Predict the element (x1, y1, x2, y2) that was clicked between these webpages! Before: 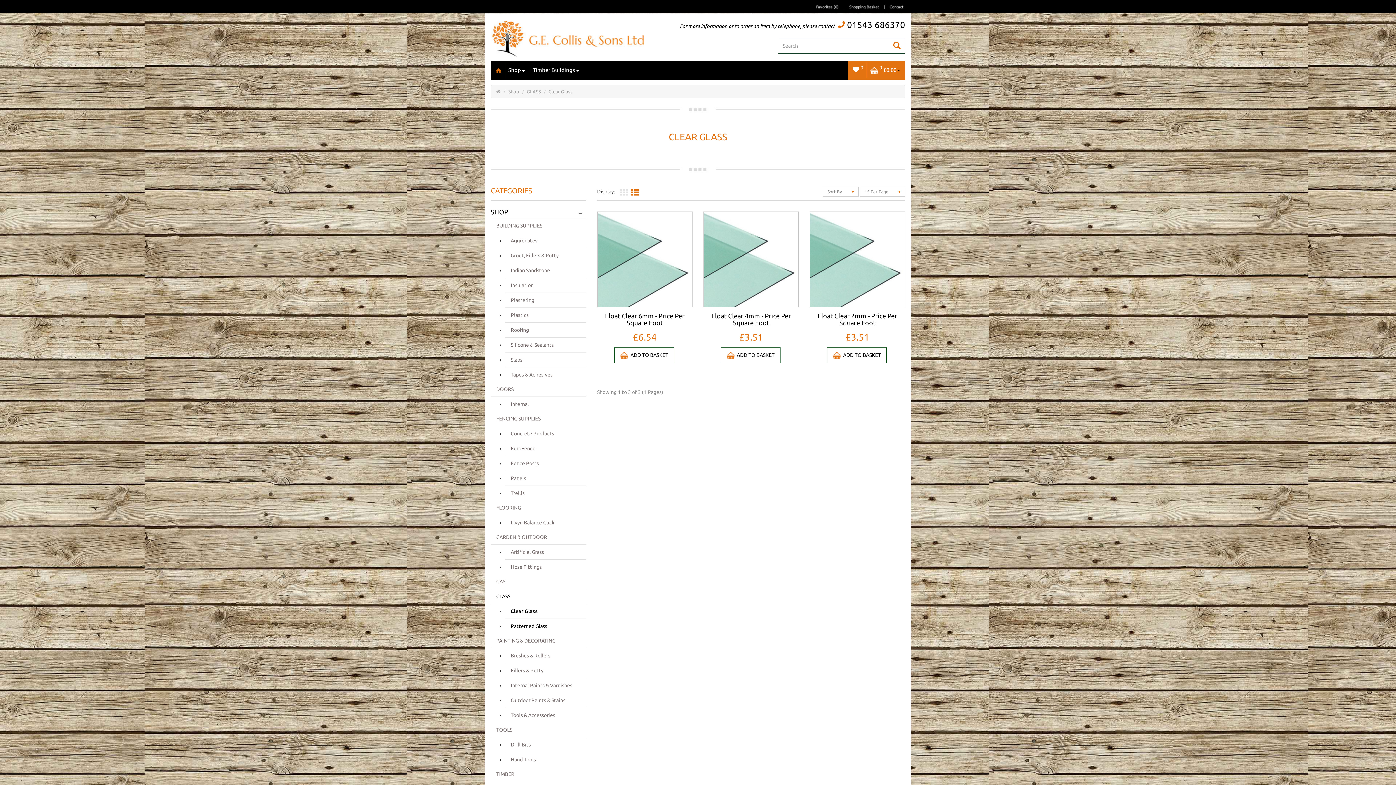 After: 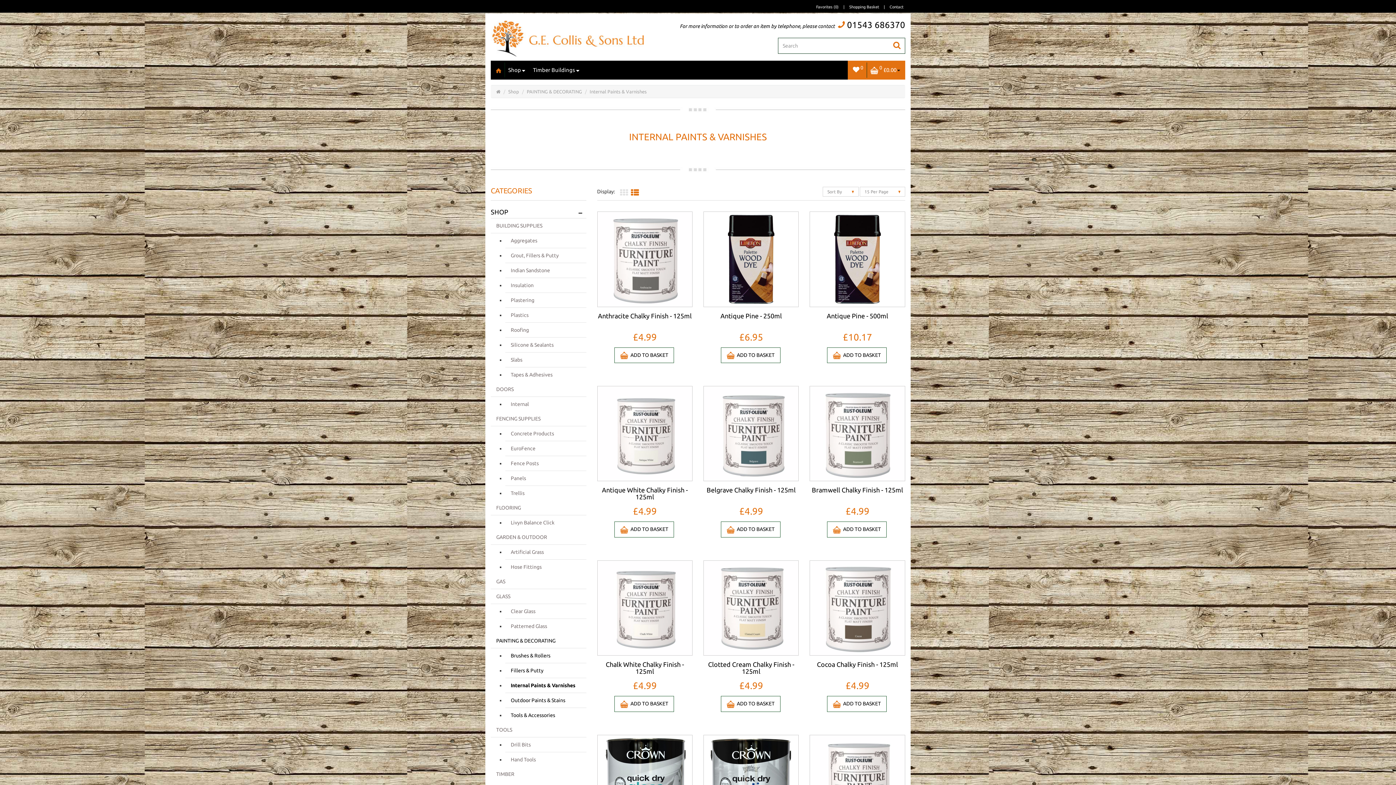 Action: label: Internal Paints & Varnishes bbox: (505, 678, 586, 693)